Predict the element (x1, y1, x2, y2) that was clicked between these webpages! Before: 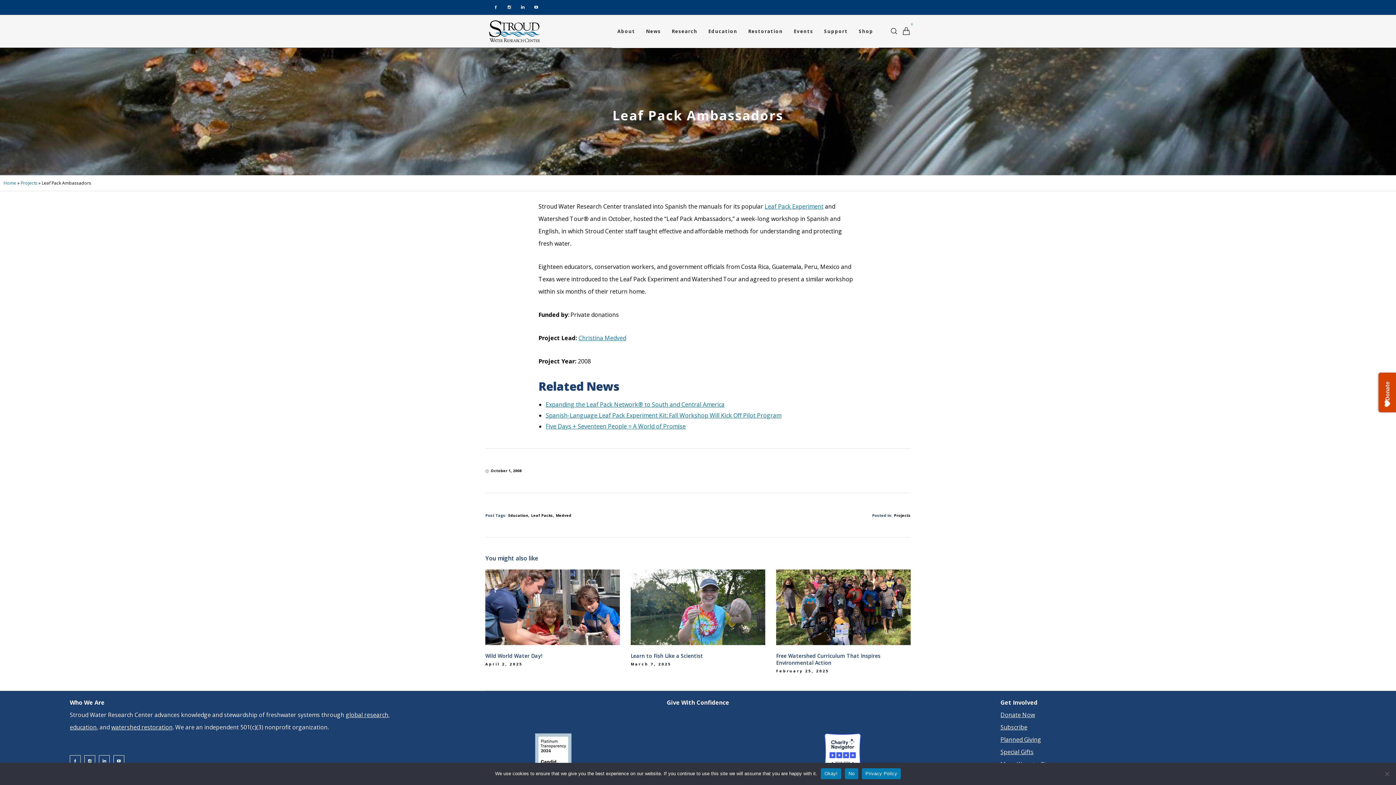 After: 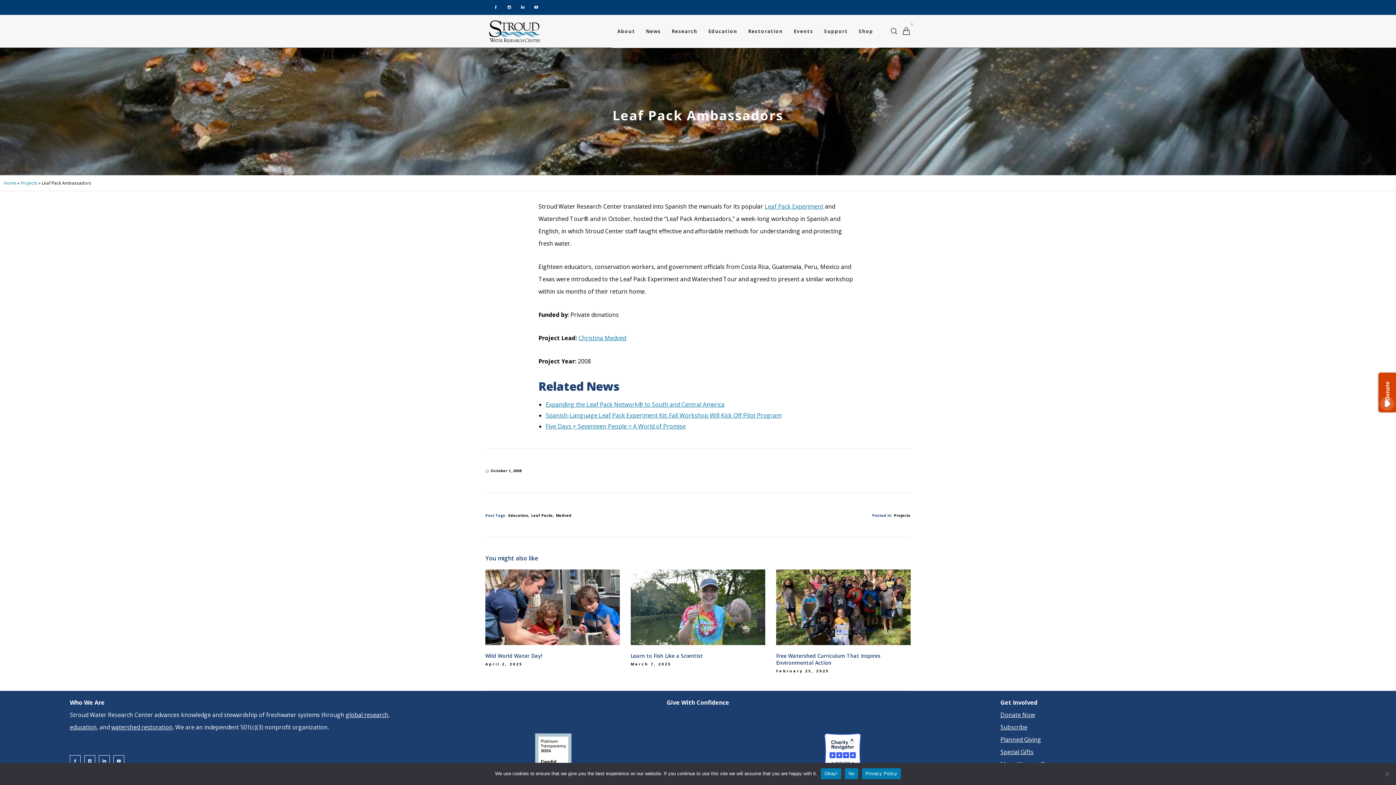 Action: bbox: (862, 768, 901, 779) label: Privacy Policy